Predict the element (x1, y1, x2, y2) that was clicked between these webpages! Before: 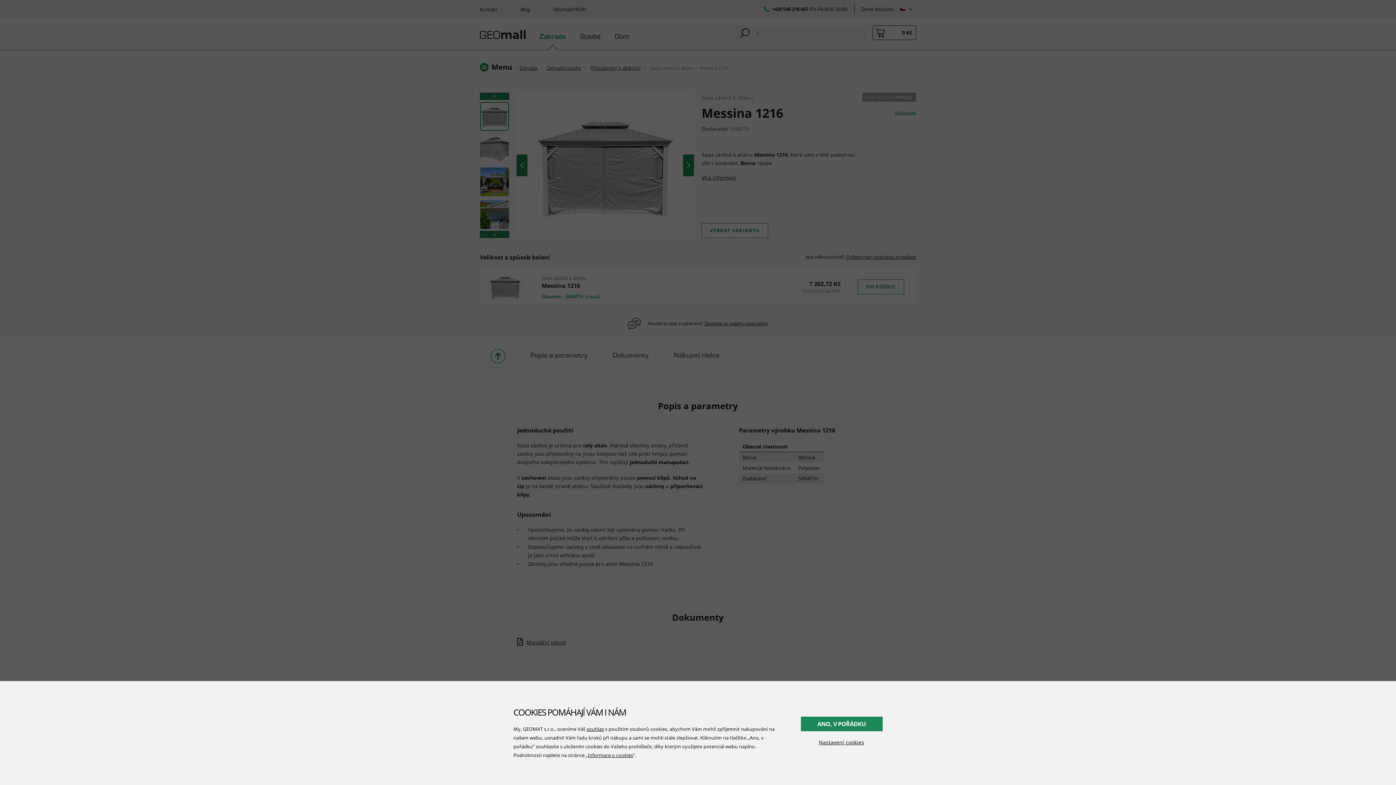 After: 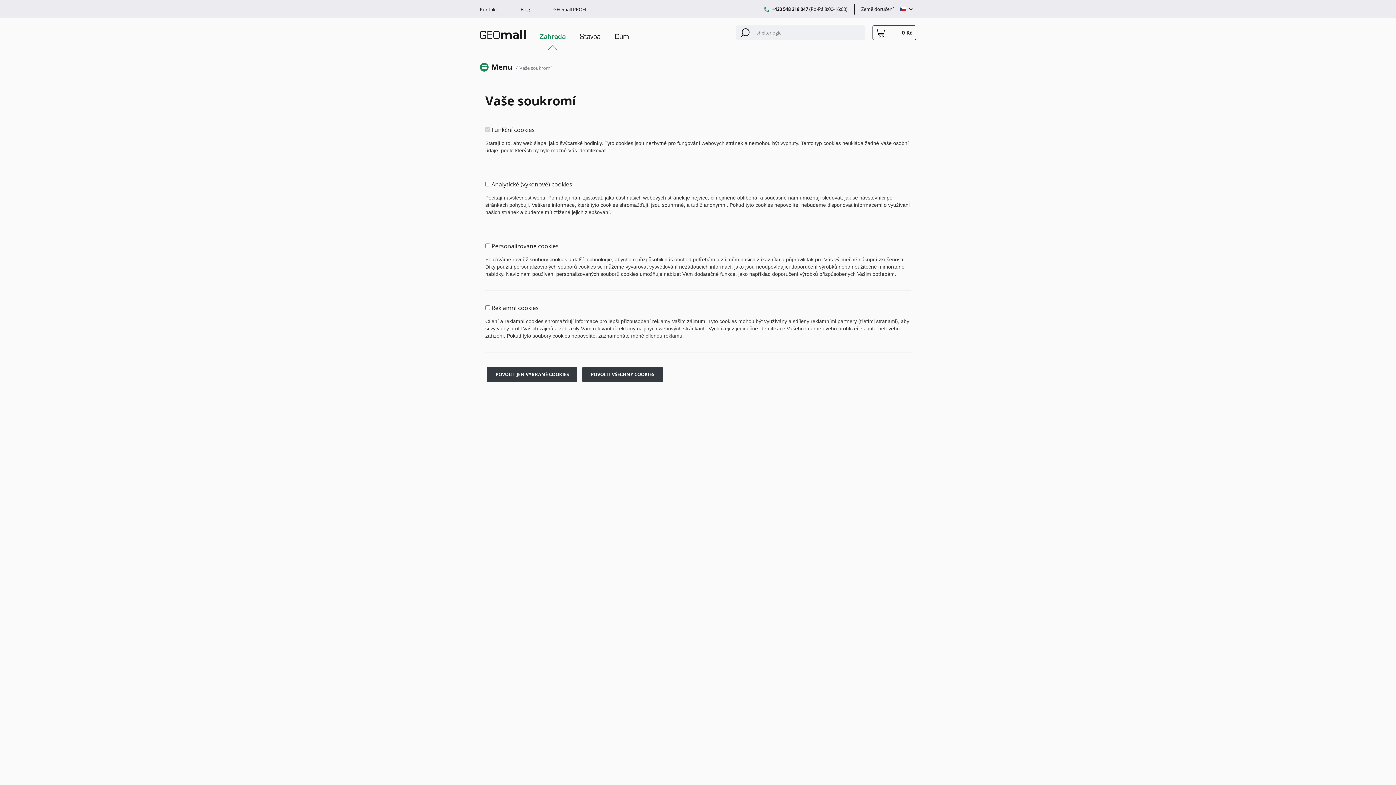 Action: bbox: (587, 752, 633, 758) label: Informace o cookies